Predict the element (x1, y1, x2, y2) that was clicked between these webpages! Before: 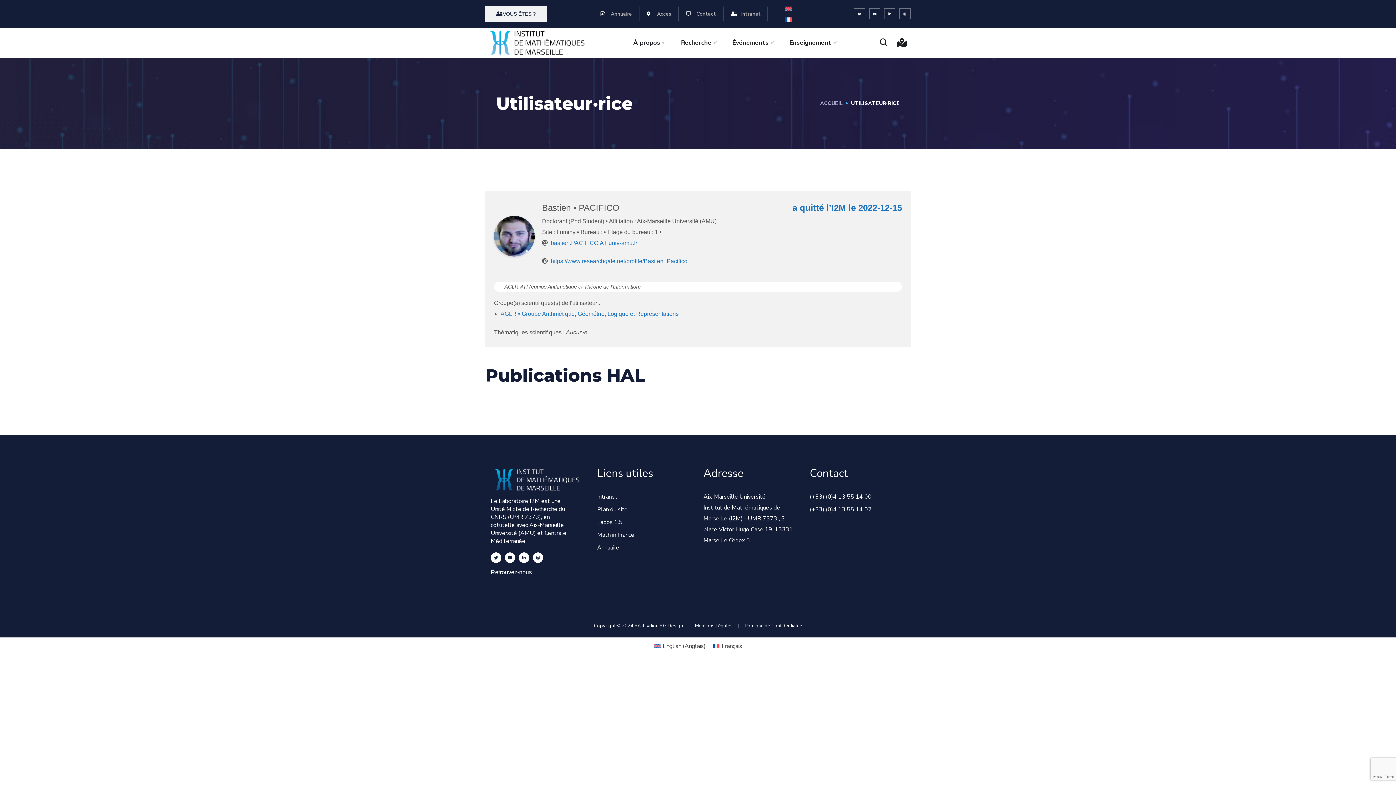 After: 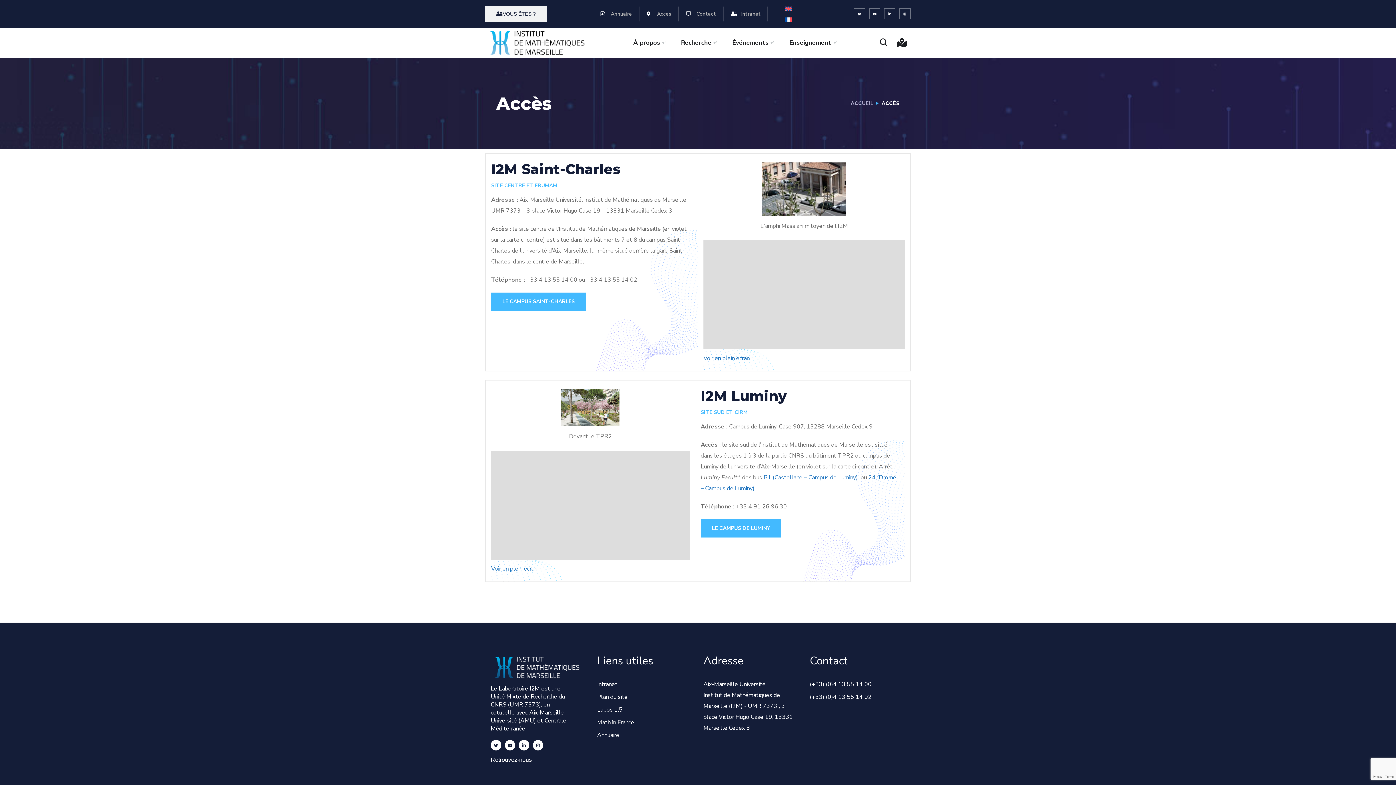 Action: bbox: (646, 6, 671, 21) label: Accès